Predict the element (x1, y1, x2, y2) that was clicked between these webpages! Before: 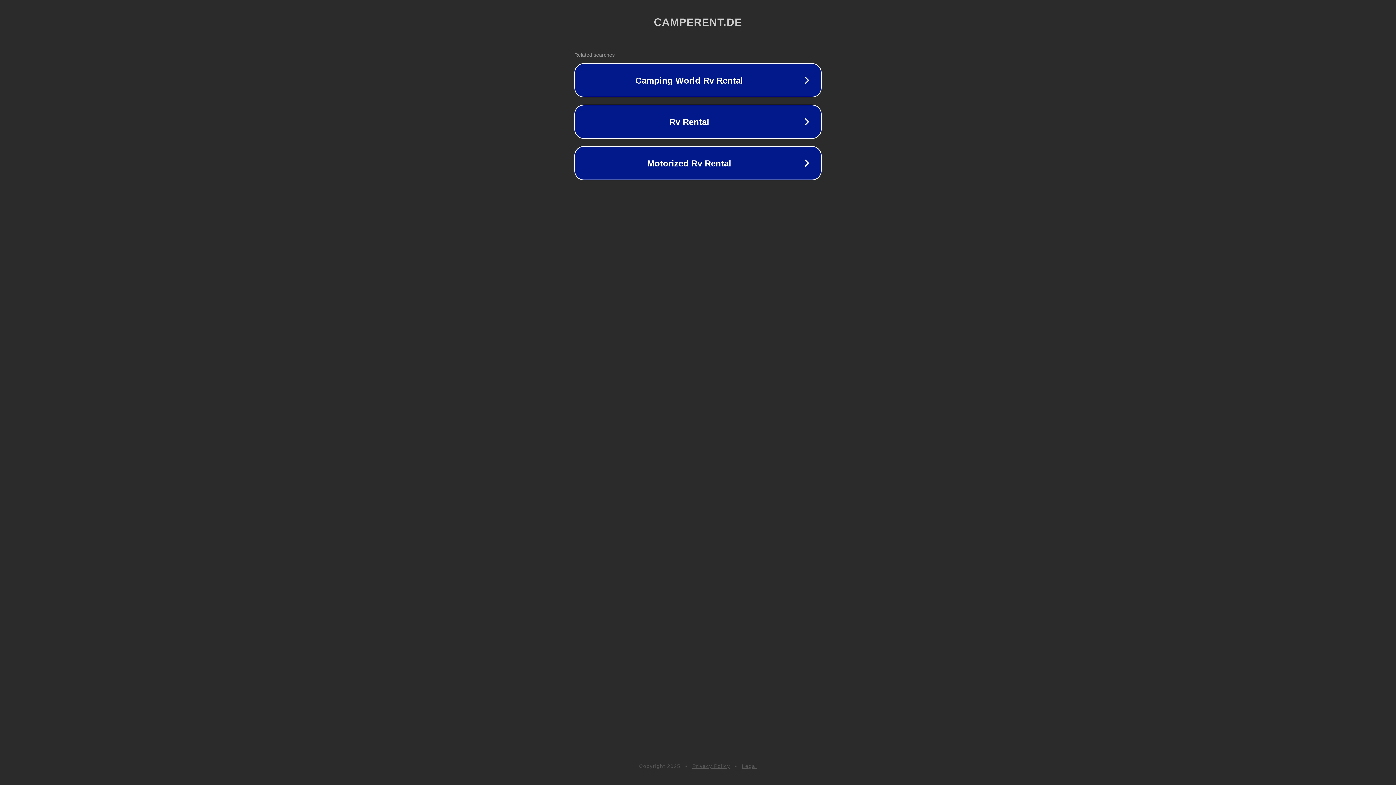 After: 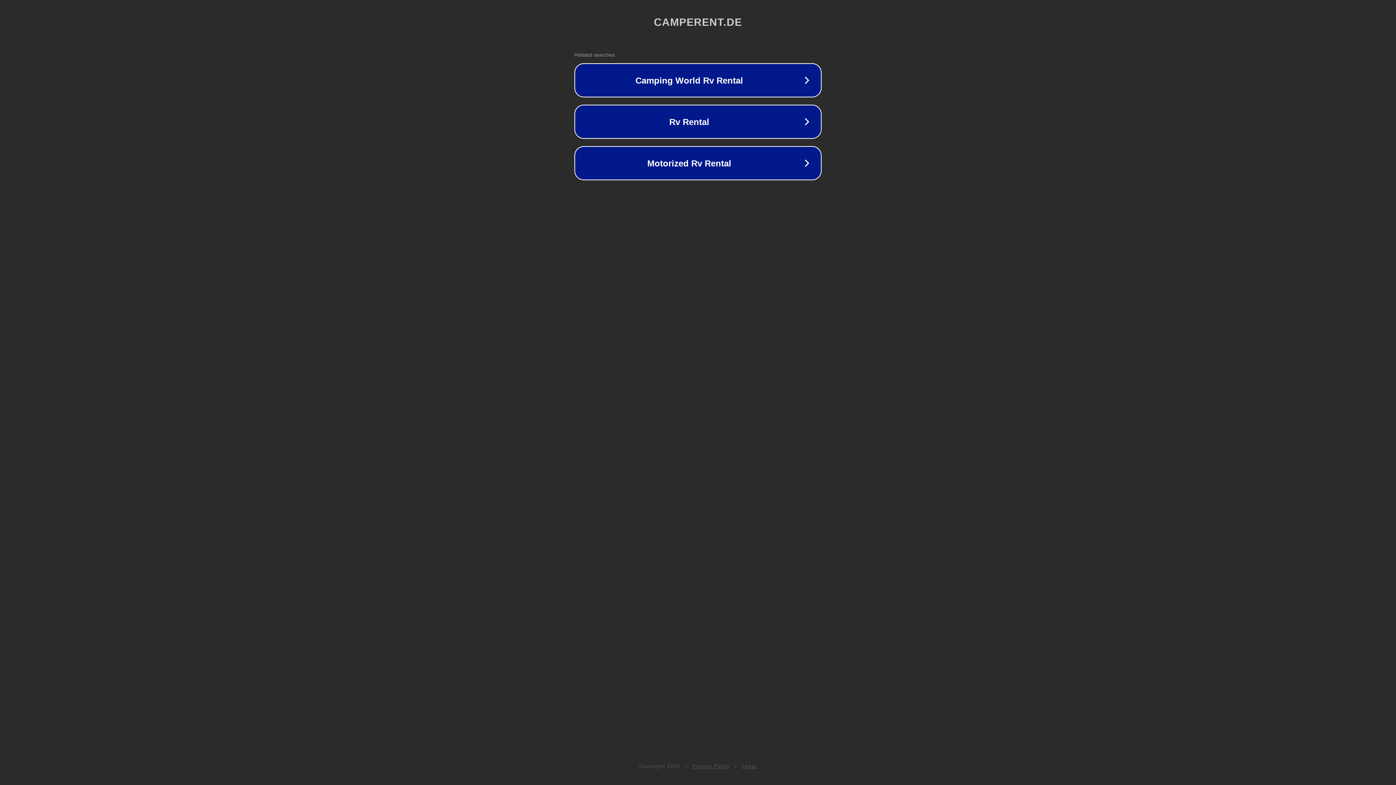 Action: bbox: (692, 763, 730, 769) label: Privacy Policy